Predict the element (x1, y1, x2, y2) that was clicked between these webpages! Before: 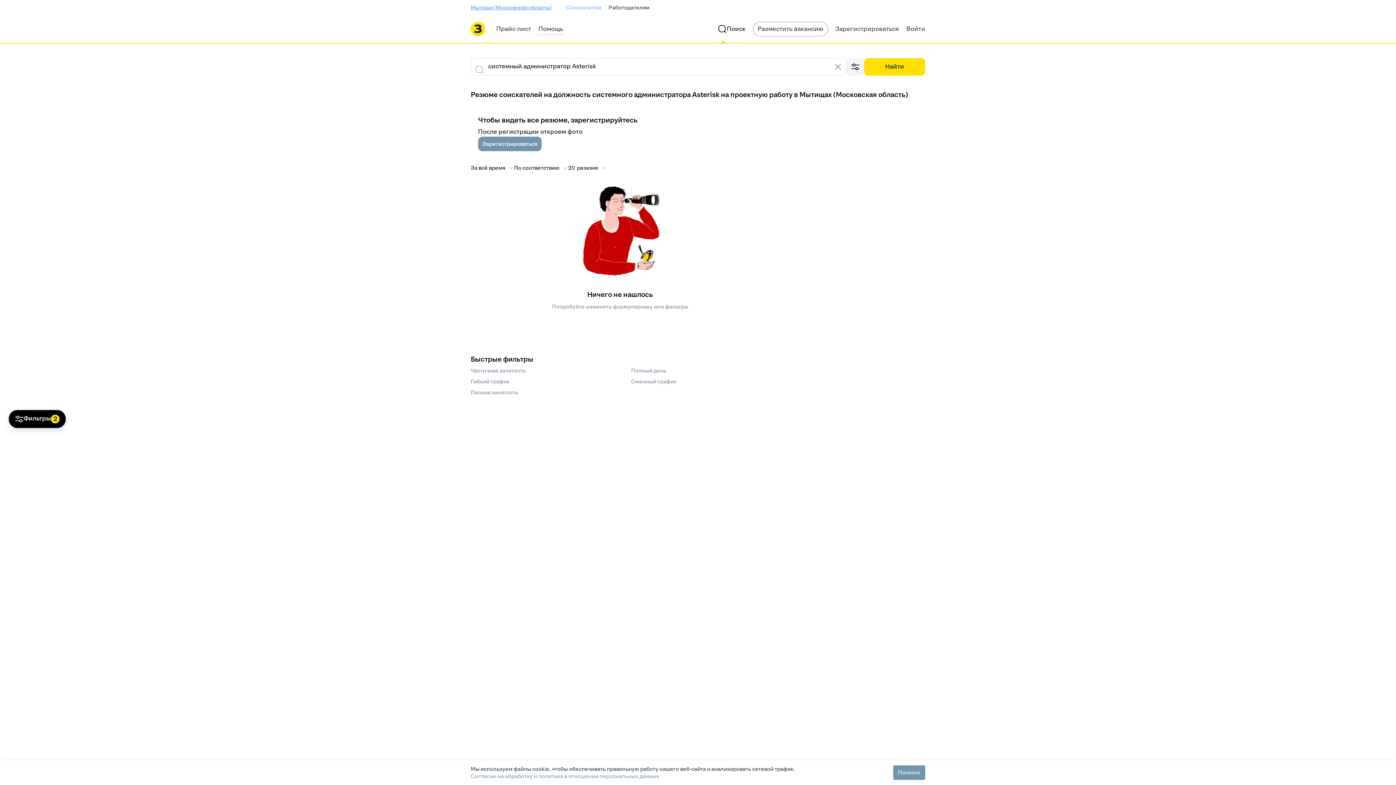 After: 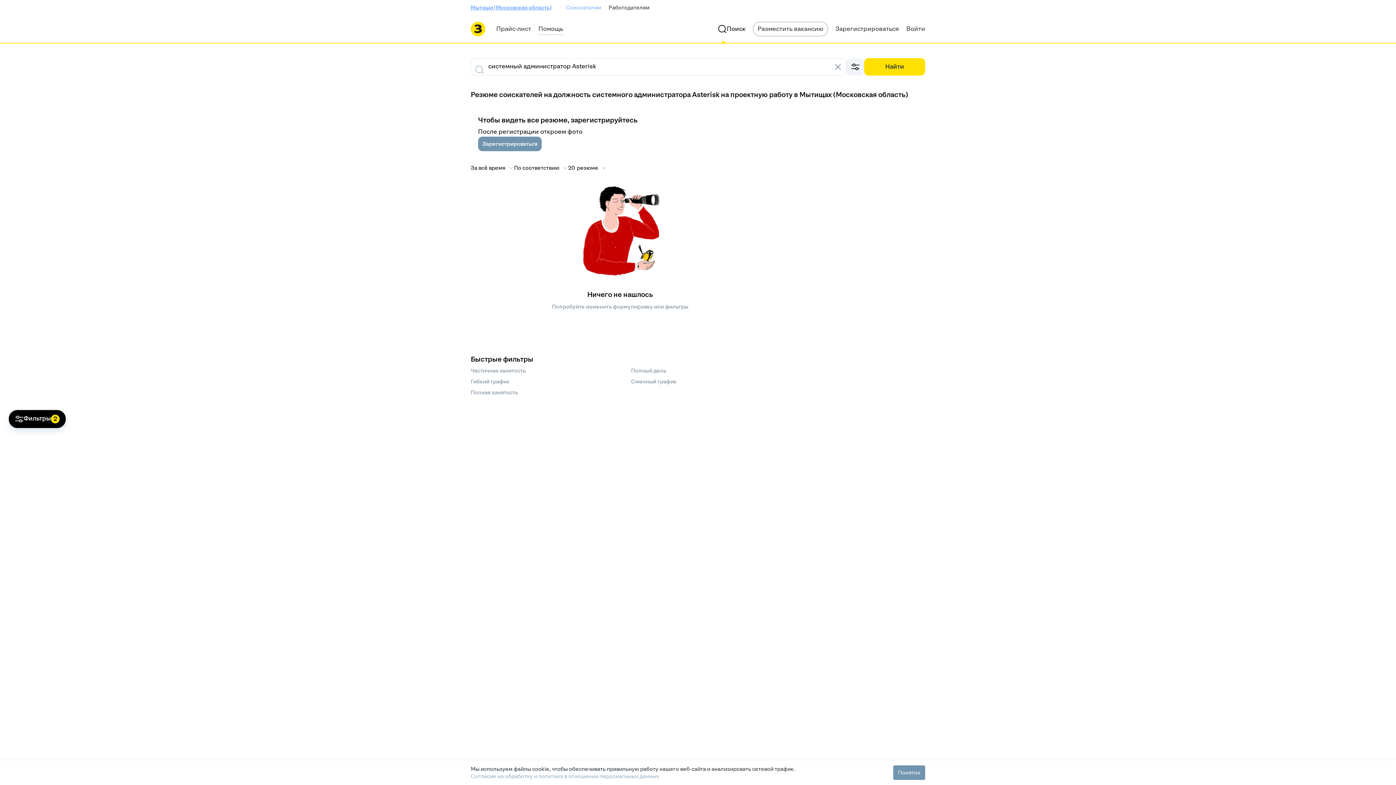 Action: bbox: (470, 773, 659, 780) label: Согласие на обработку и политика в отношении персональных данных